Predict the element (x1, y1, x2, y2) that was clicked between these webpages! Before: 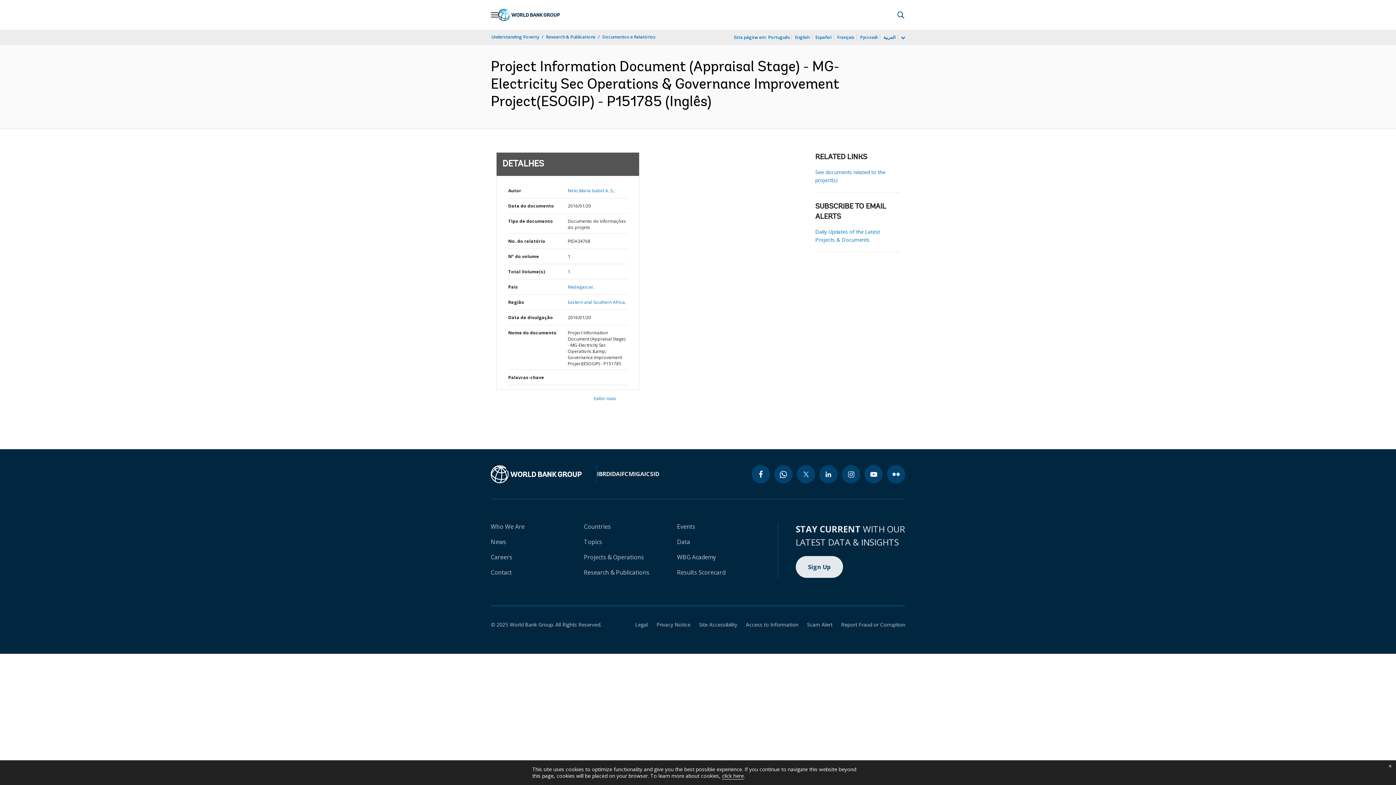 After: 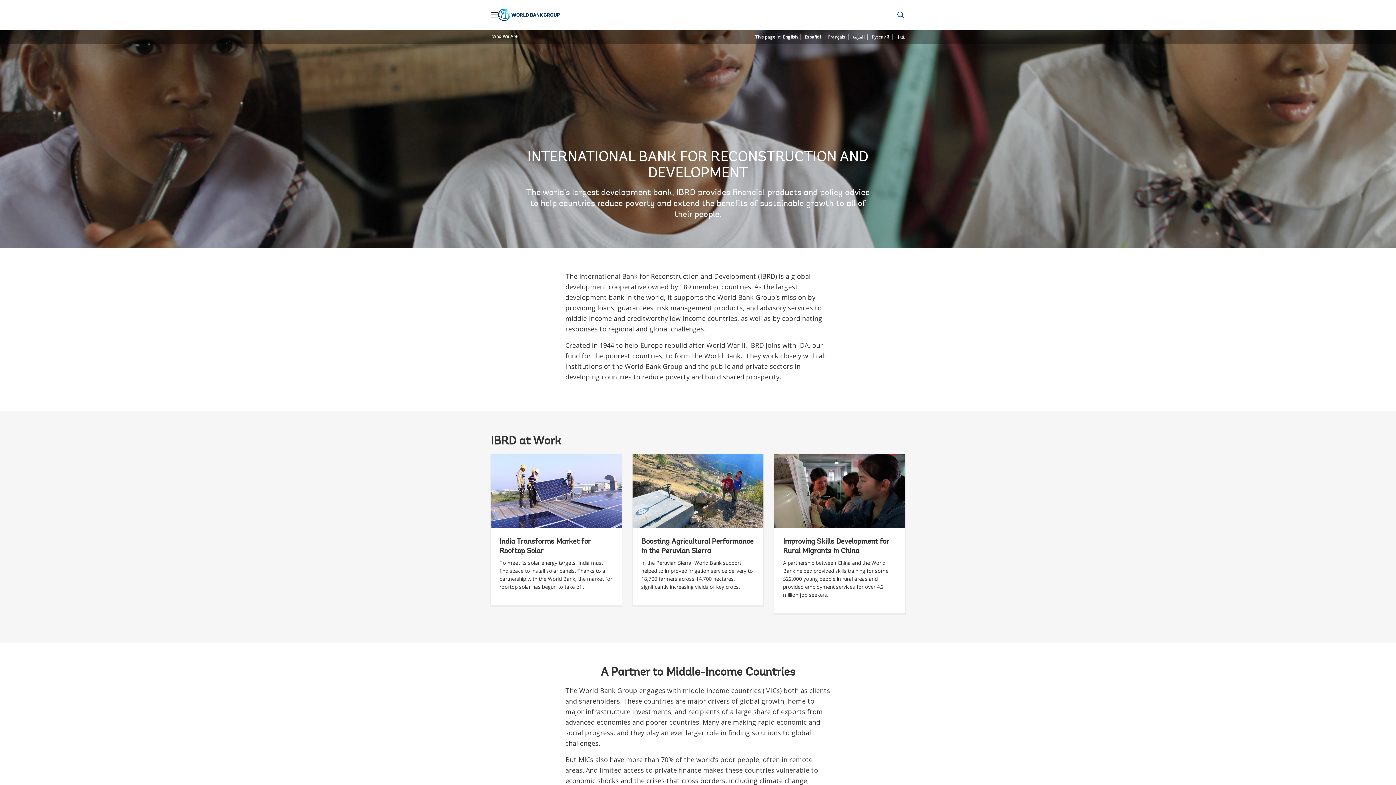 Action: bbox: (597, 470, 610, 478) label: IBRD